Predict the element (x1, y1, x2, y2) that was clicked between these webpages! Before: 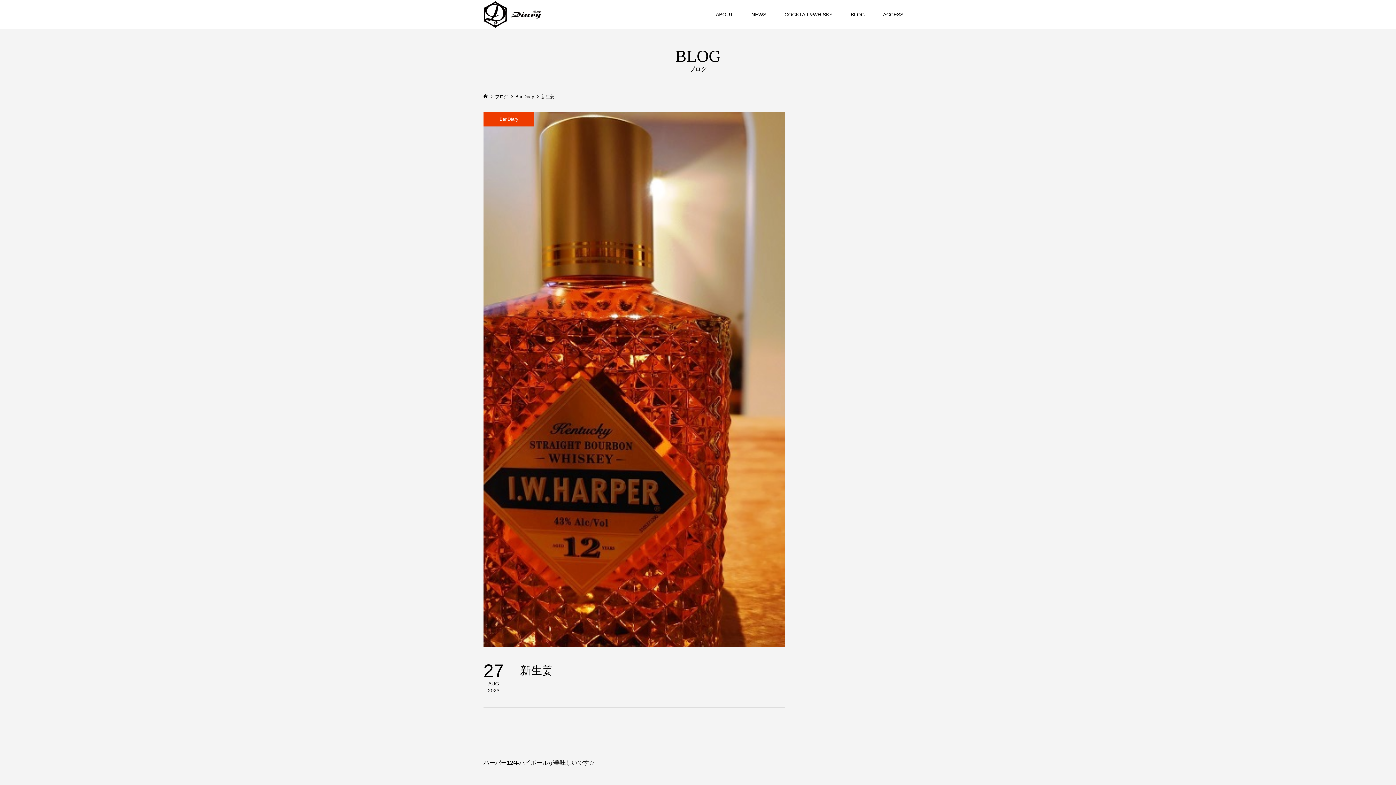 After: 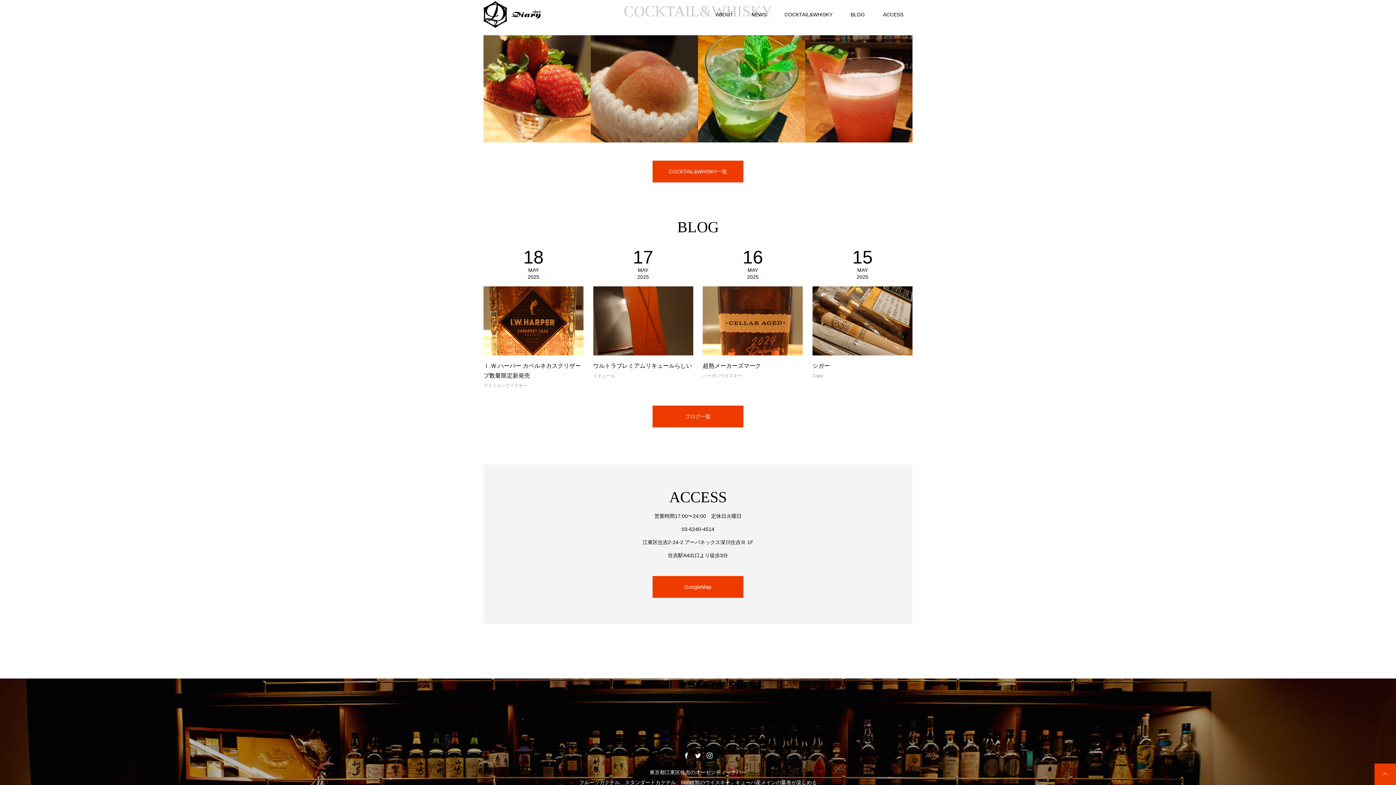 Action: bbox: (775, 0, 841, 29) label: COCKTAIL&WHISKY